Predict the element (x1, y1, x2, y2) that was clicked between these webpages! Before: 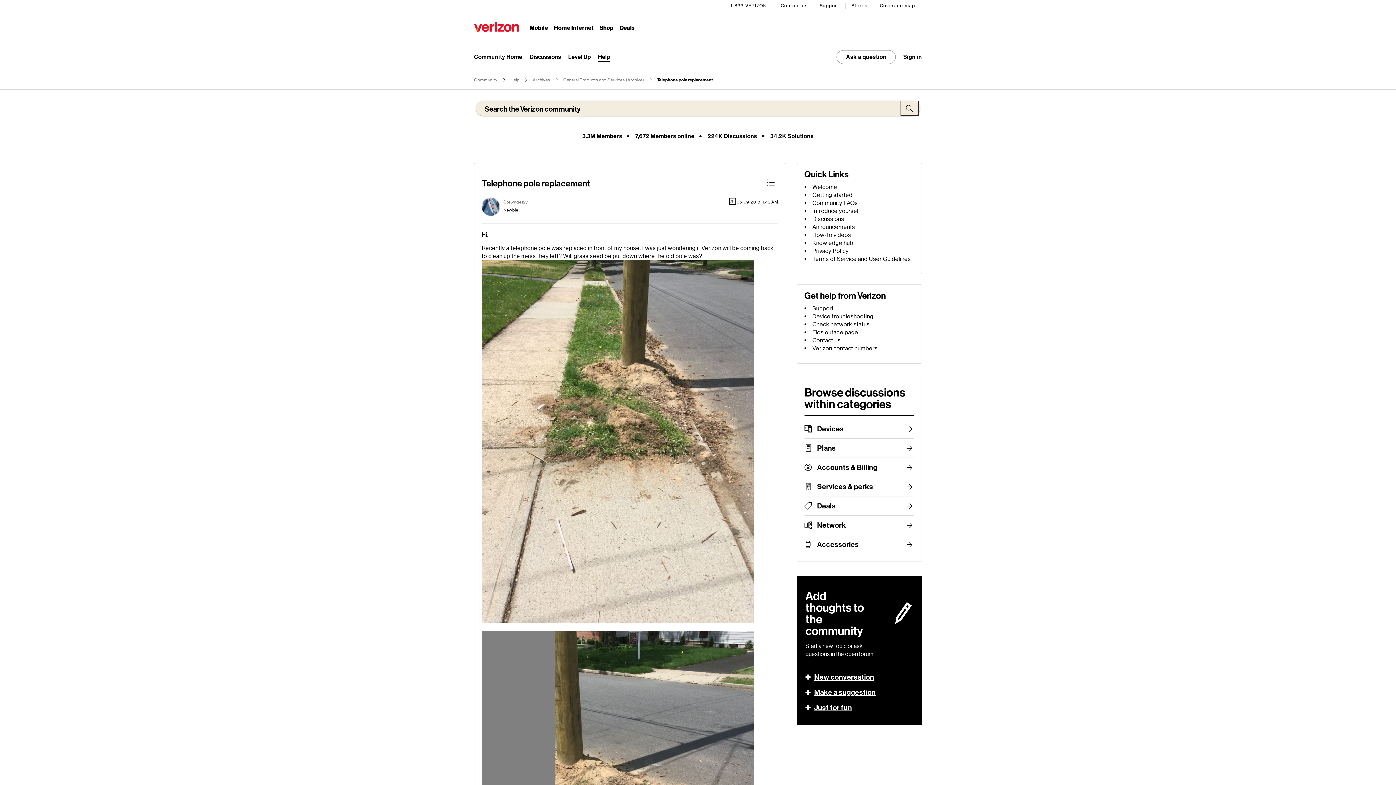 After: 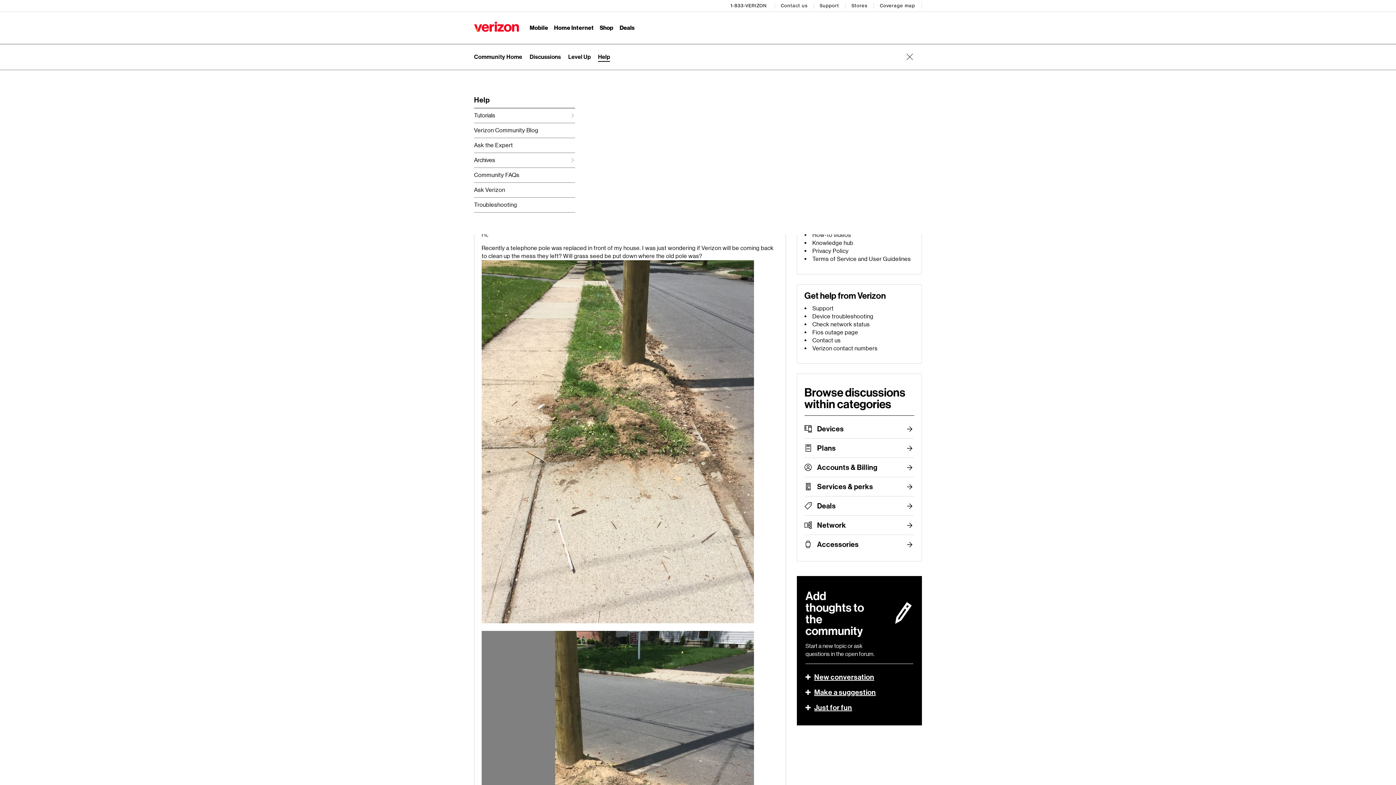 Action: label: Expand submenu: Help bbox: (598, 53, 610, 60)